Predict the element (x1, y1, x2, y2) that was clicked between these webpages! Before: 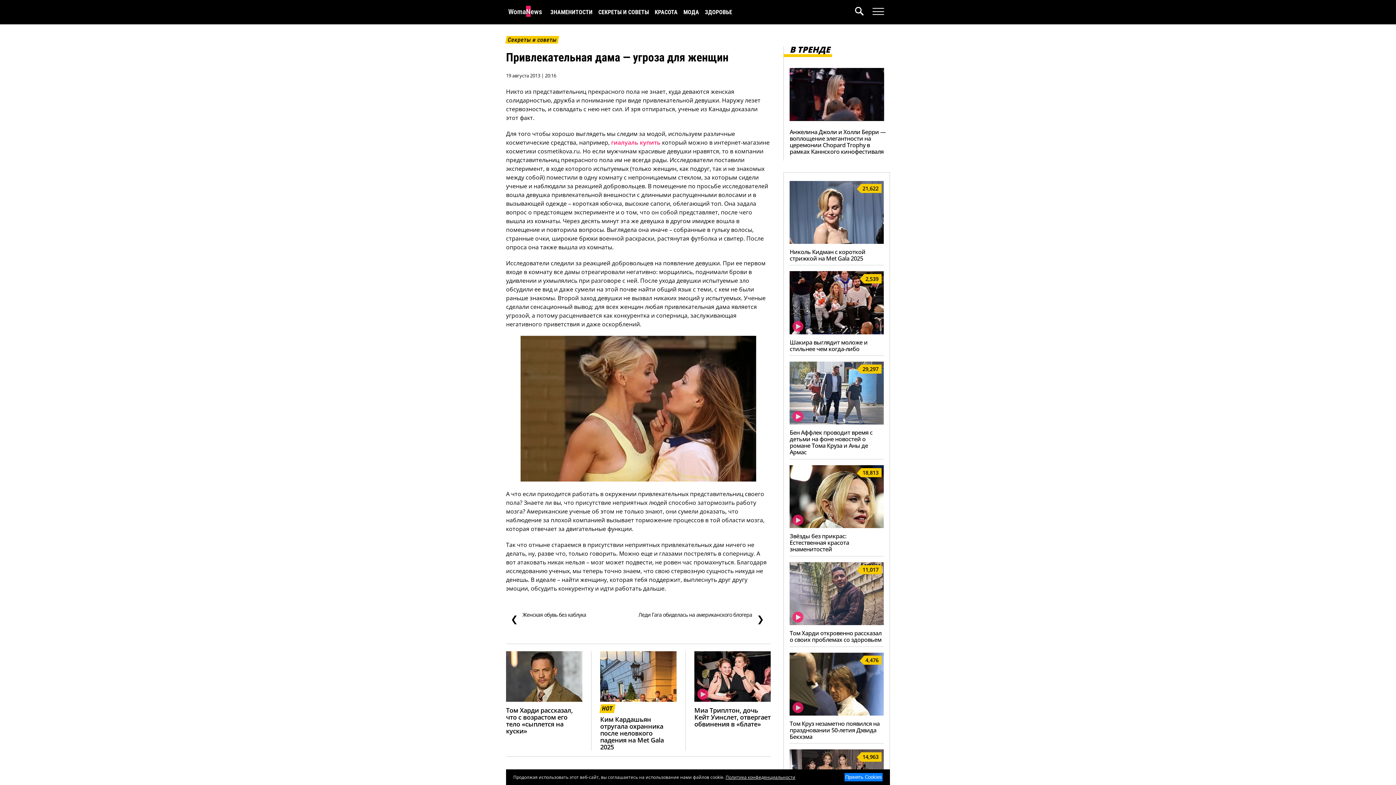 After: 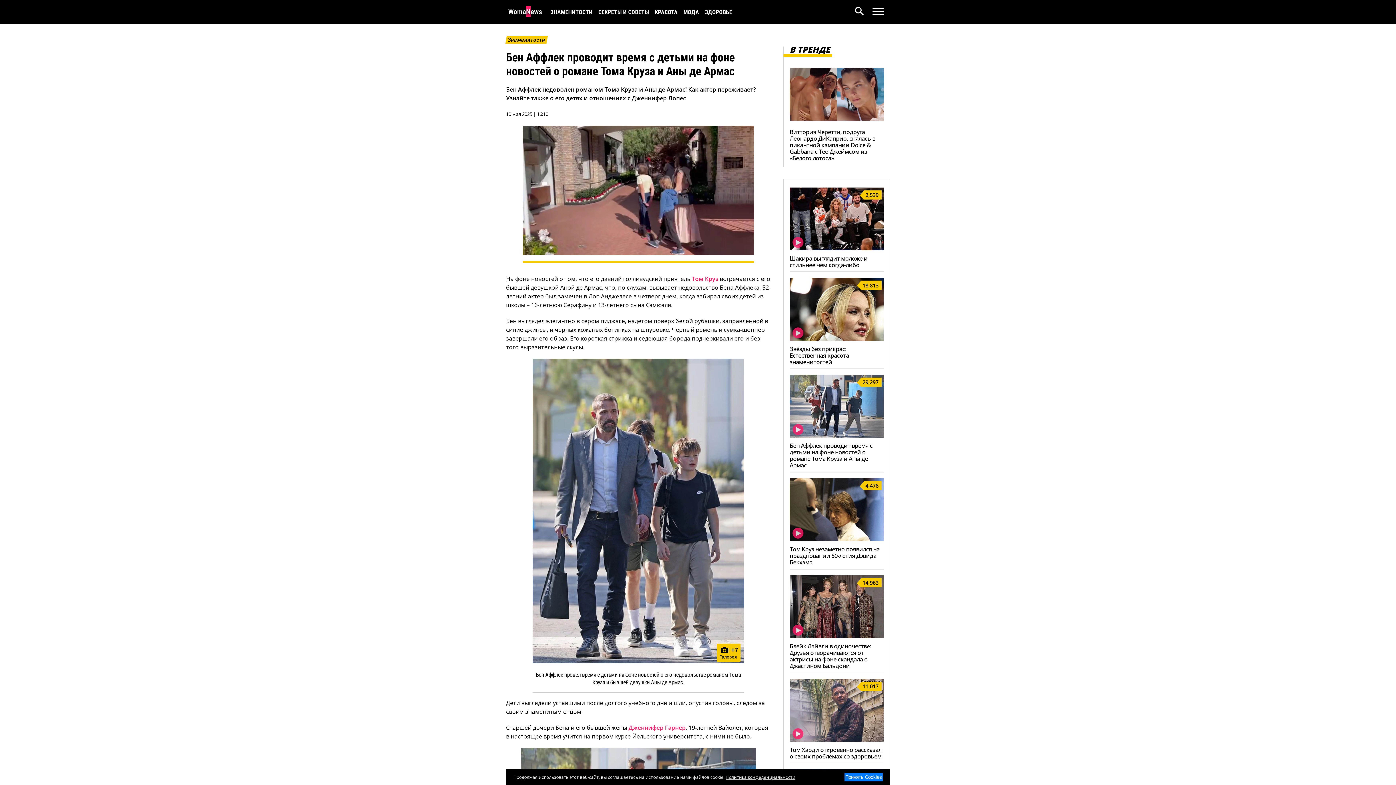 Action: bbox: (789, 418, 884, 426) label: 29,297